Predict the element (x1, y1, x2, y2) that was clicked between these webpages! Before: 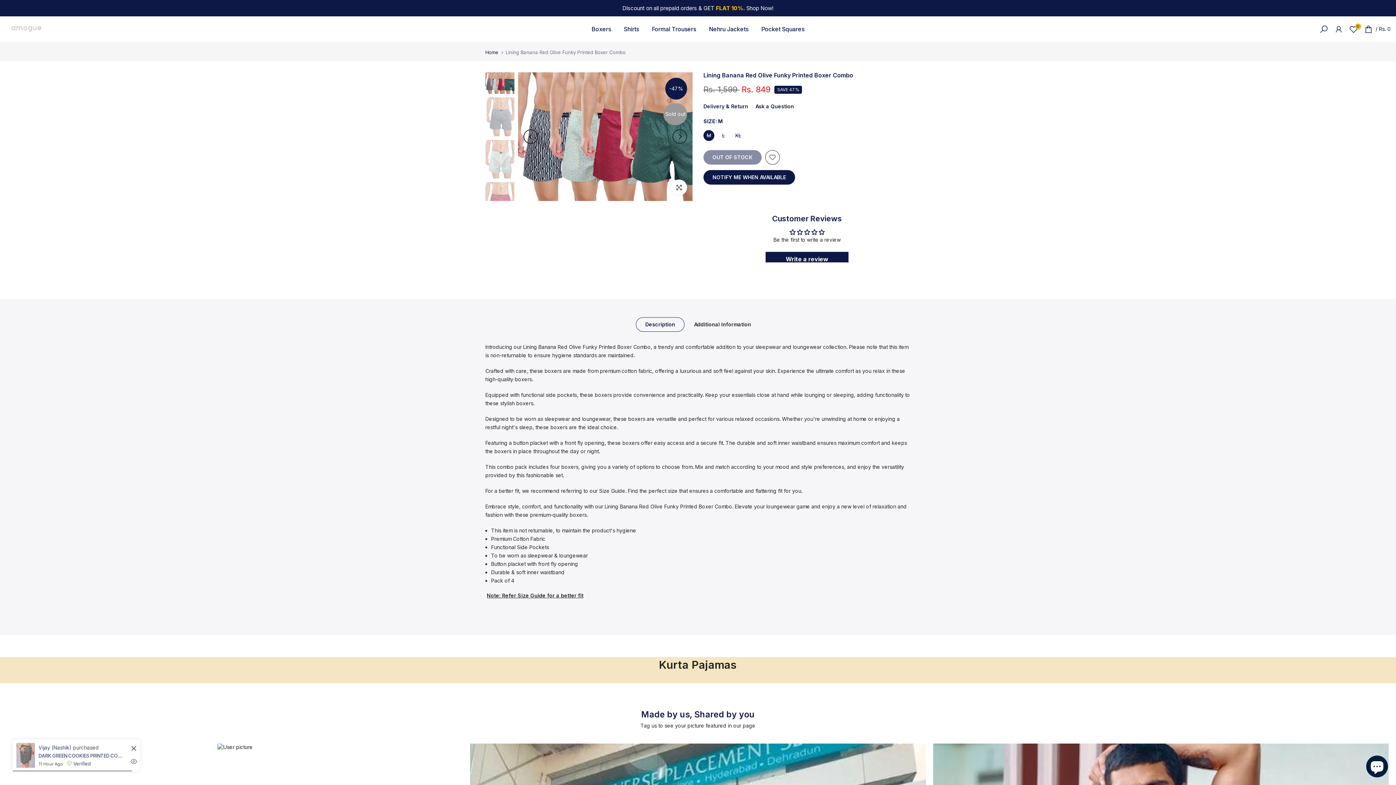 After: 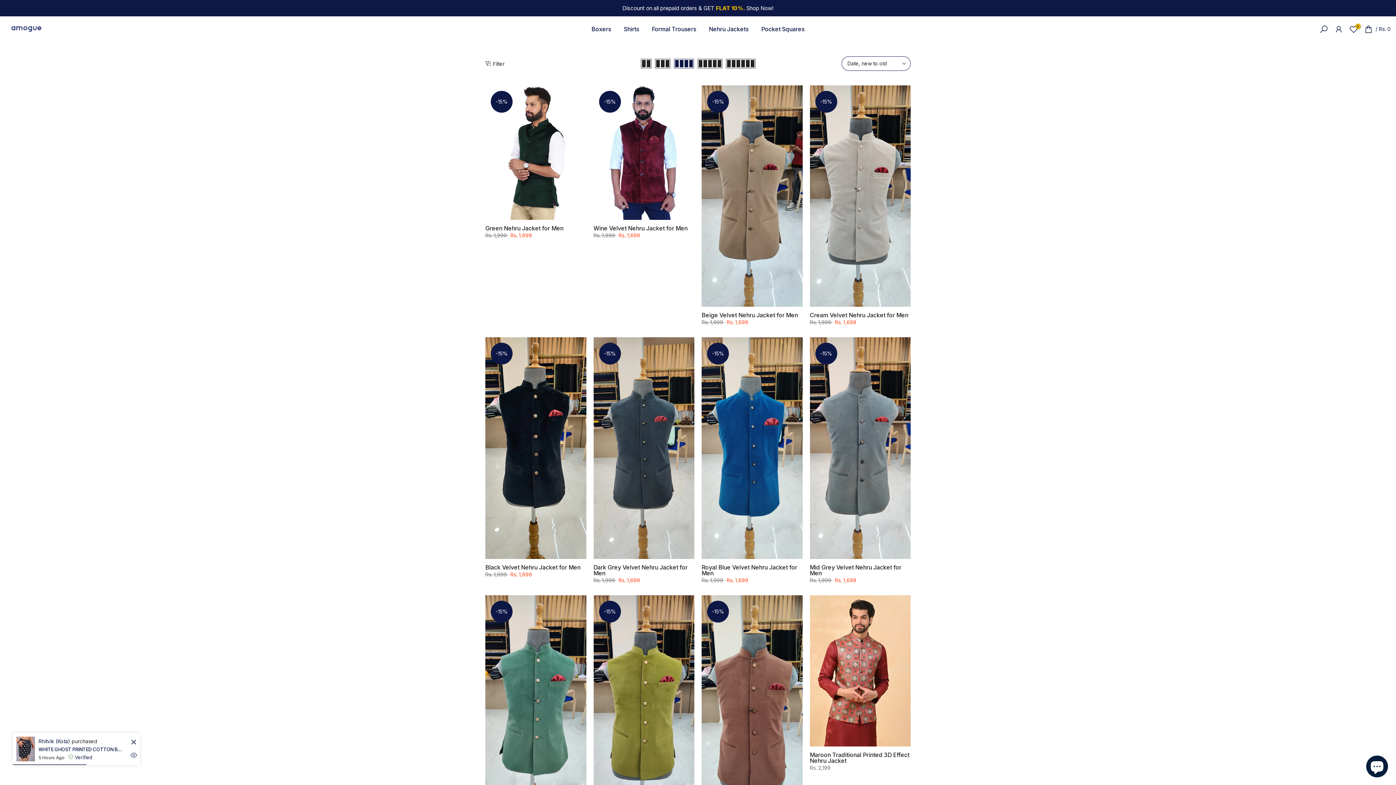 Action: label: Nehru Jackets bbox: (702, 24, 755, 33)